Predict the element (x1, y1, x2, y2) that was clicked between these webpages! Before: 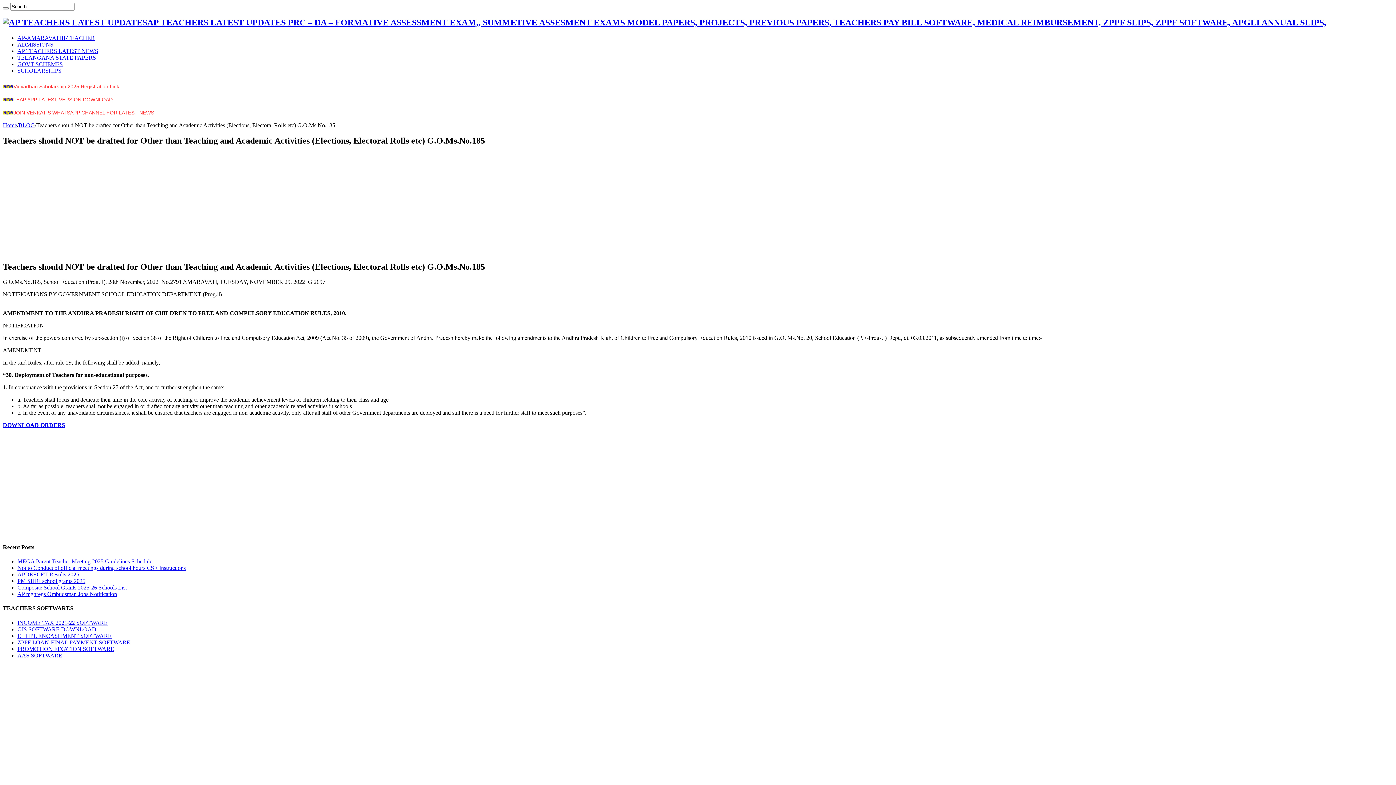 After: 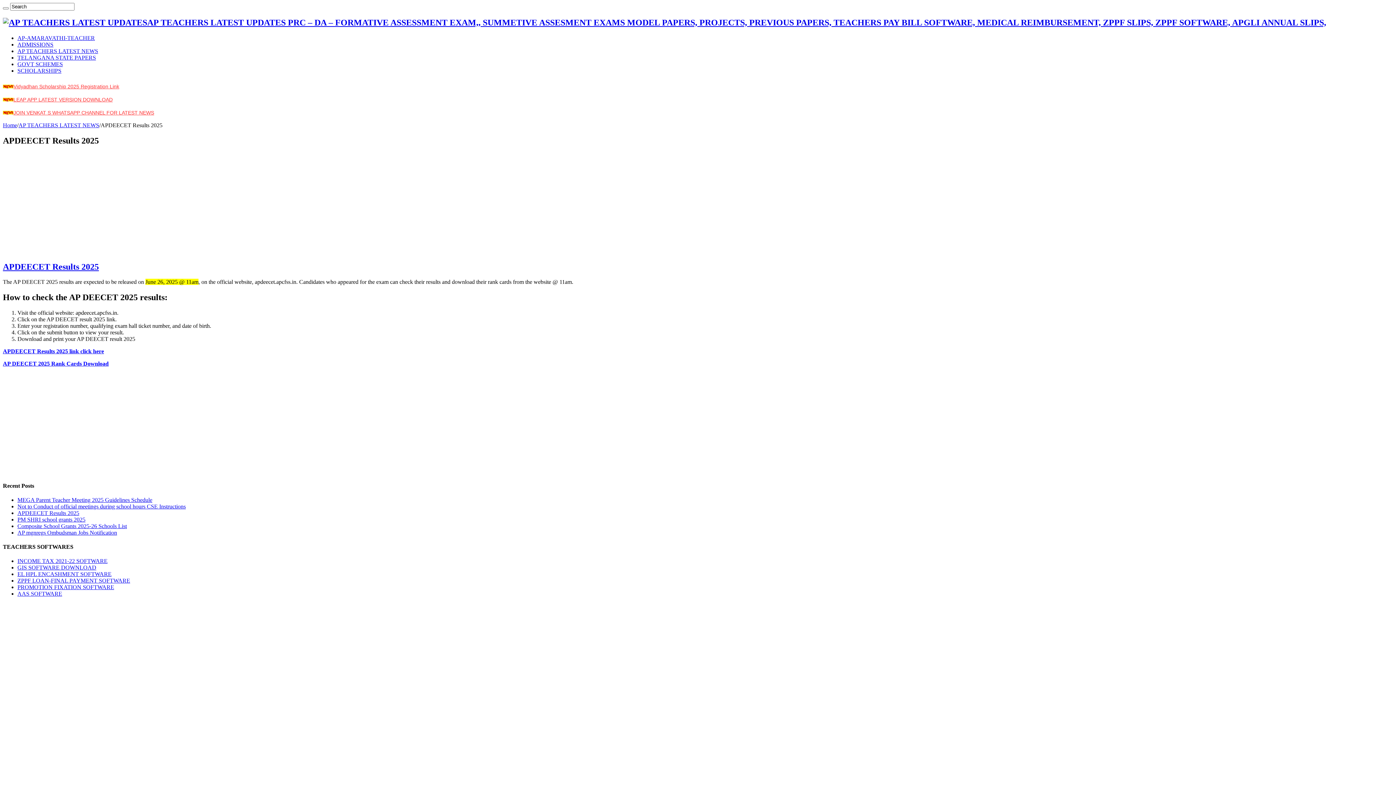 Action: label: APDEECET Results 2025 bbox: (17, 571, 79, 577)